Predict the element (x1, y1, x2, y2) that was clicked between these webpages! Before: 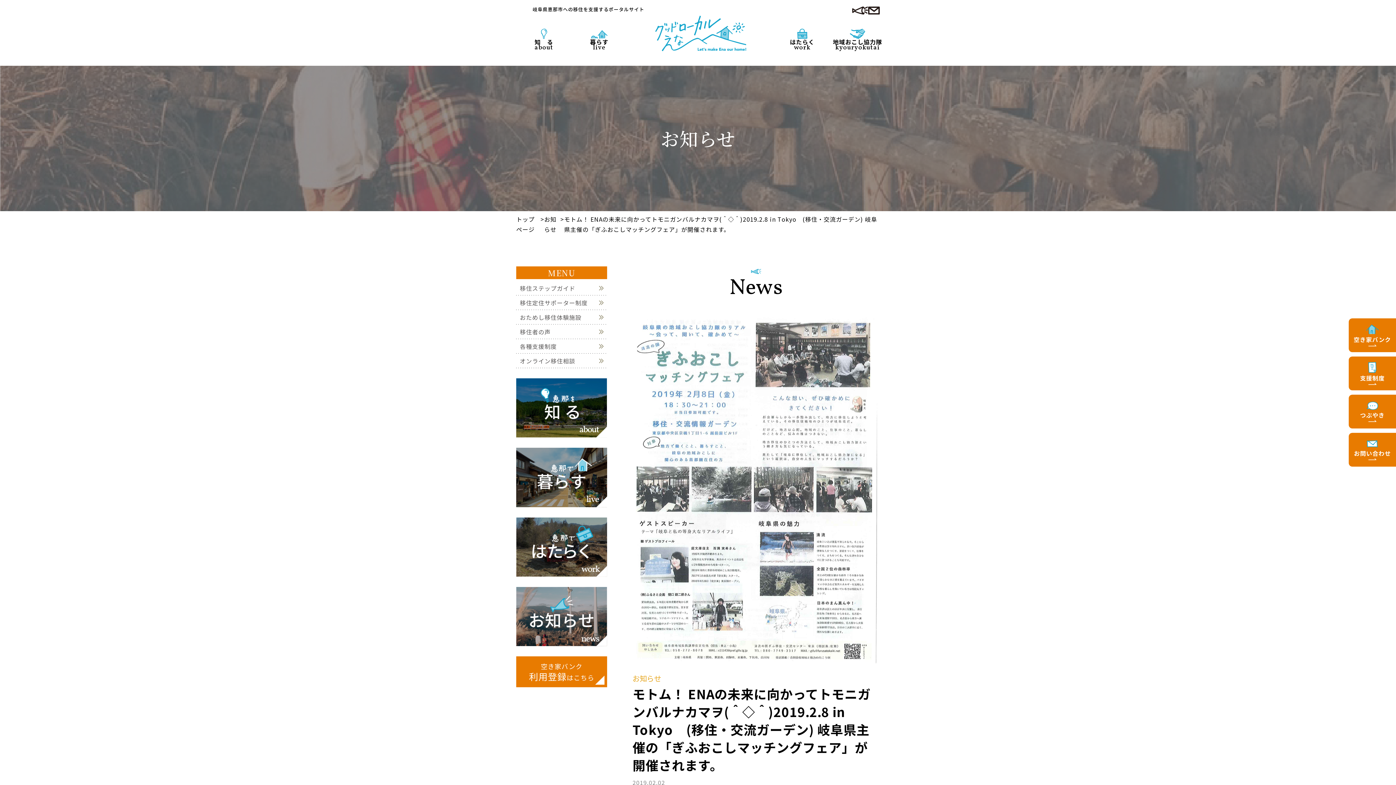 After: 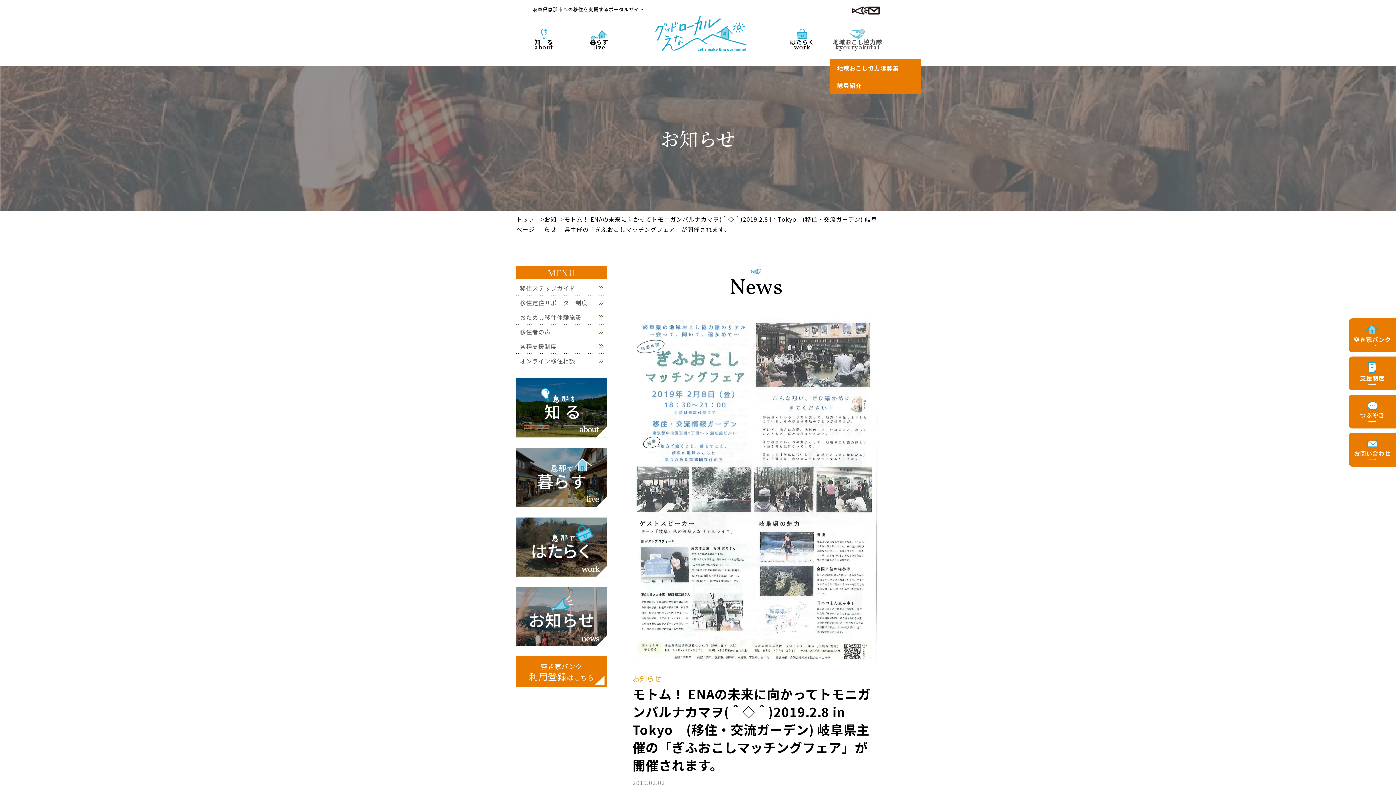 Action: bbox: (833, 28, 882, 51) label: 地域おこし協力隊
kyouryokutai